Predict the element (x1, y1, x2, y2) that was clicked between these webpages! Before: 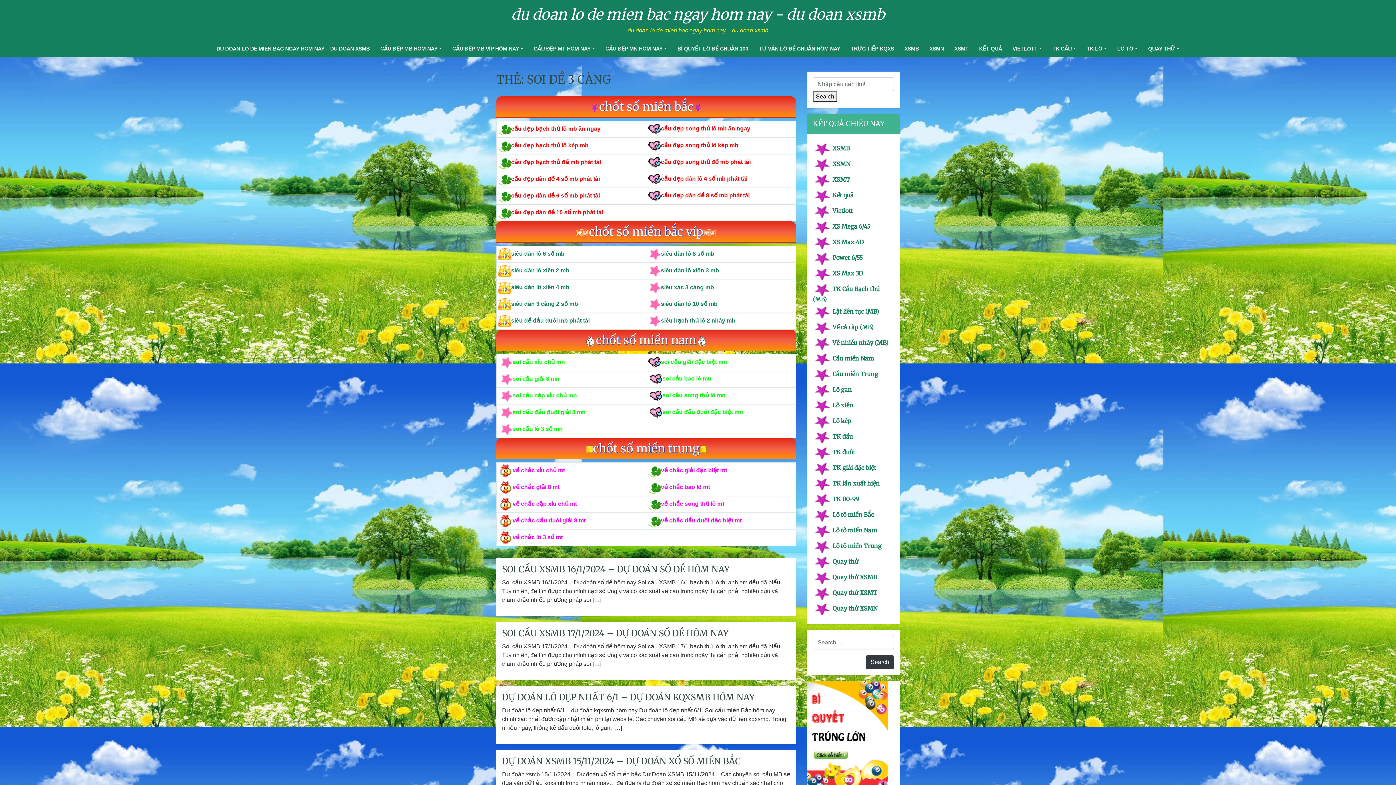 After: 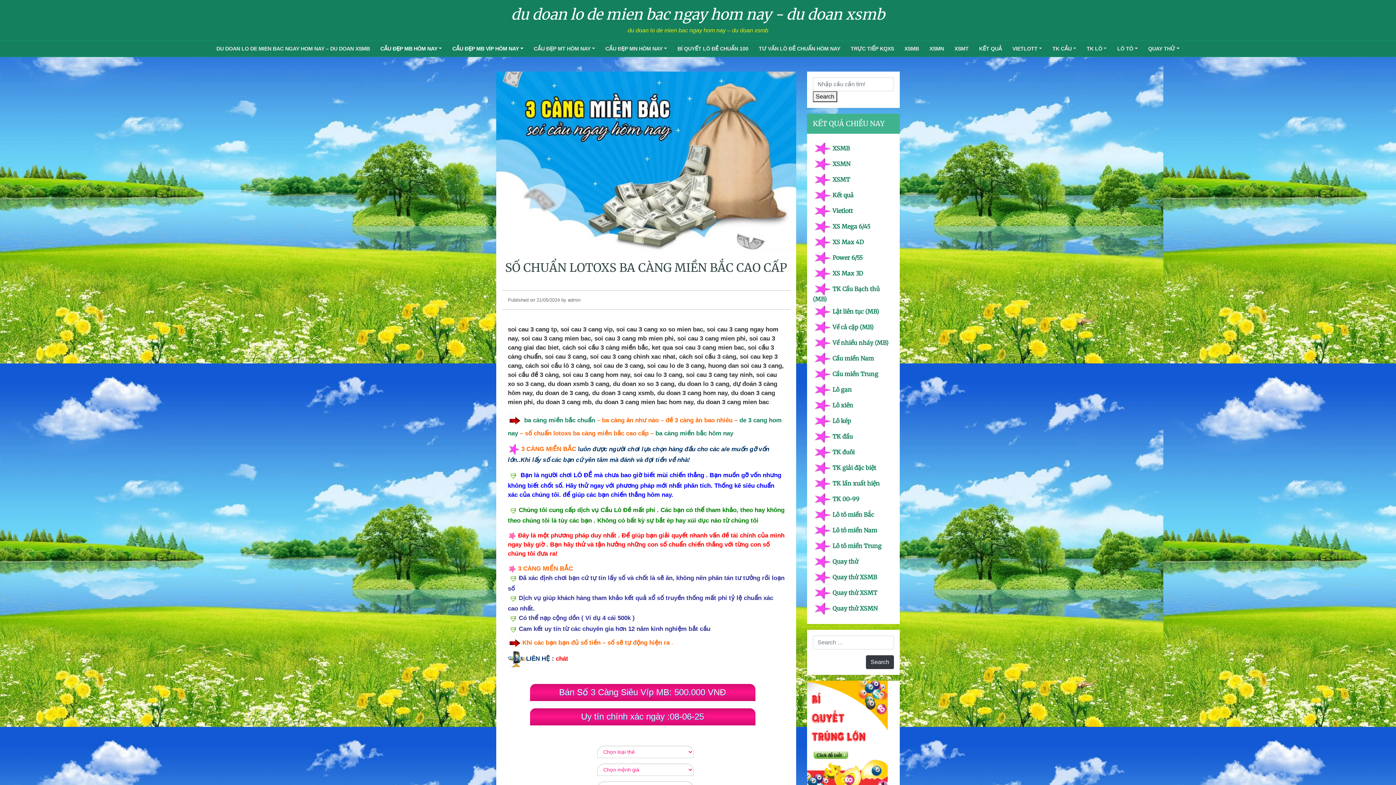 Action: bbox: (661, 284, 714, 290) label: siêu xác 3 càng mb